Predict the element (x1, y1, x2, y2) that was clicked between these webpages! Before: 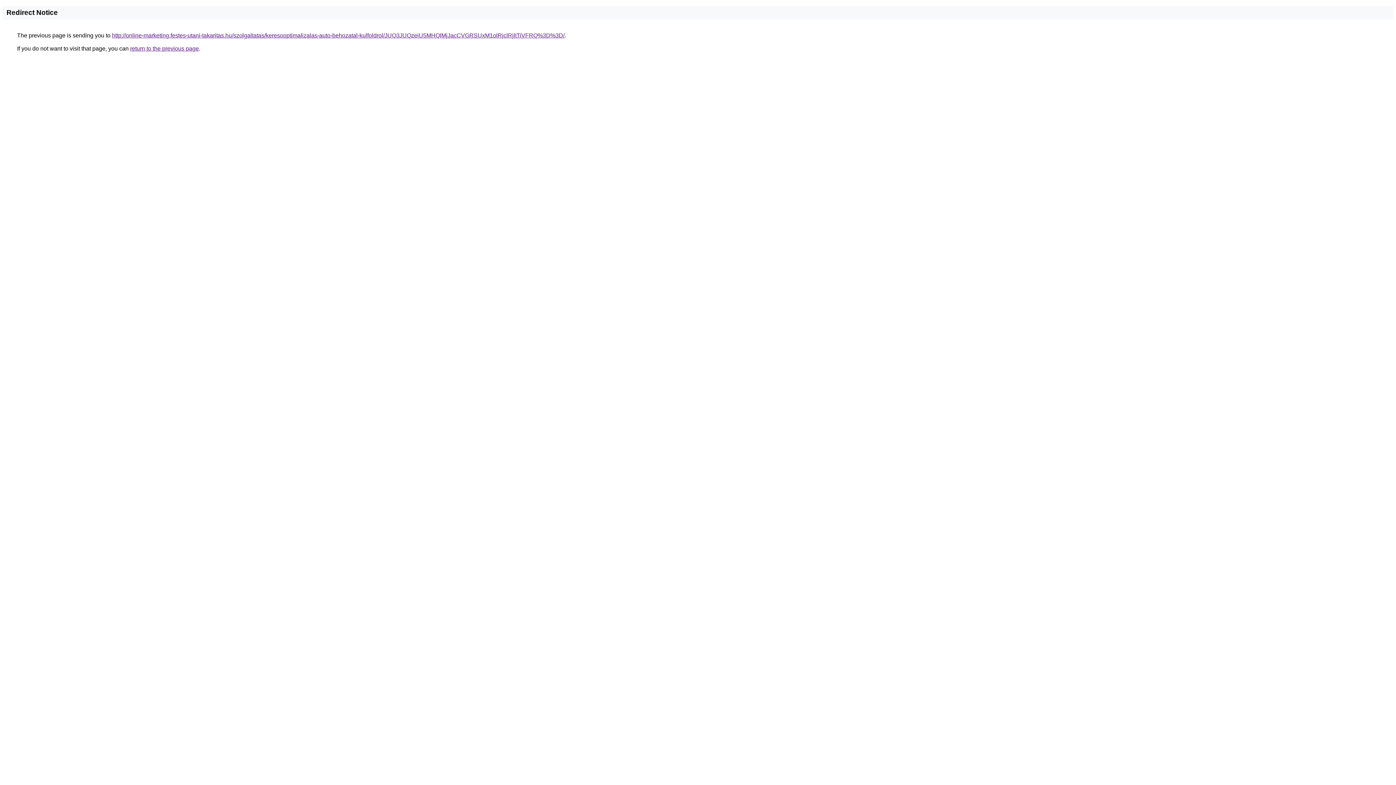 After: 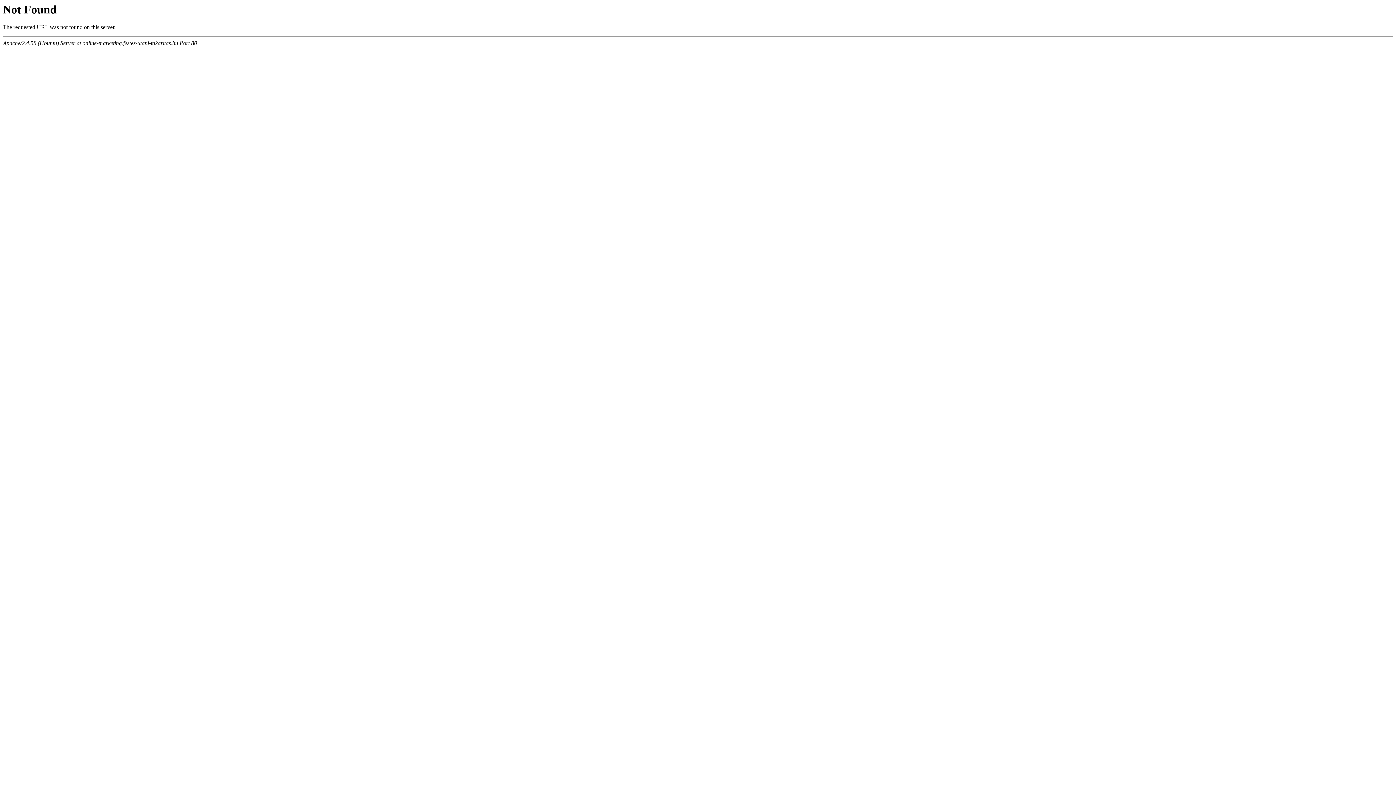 Action: label: http://online-marketing.festes-utani-takaritas.hu/szolgaltatas/keresooptimalizalas-auto-behozatal-kulfoldrol/JUQ3JUQzeiU5MHQlMjJacCVGRSUxM1olRjclRjltTiVFRQ%3D%3D/ bbox: (112, 32, 564, 38)